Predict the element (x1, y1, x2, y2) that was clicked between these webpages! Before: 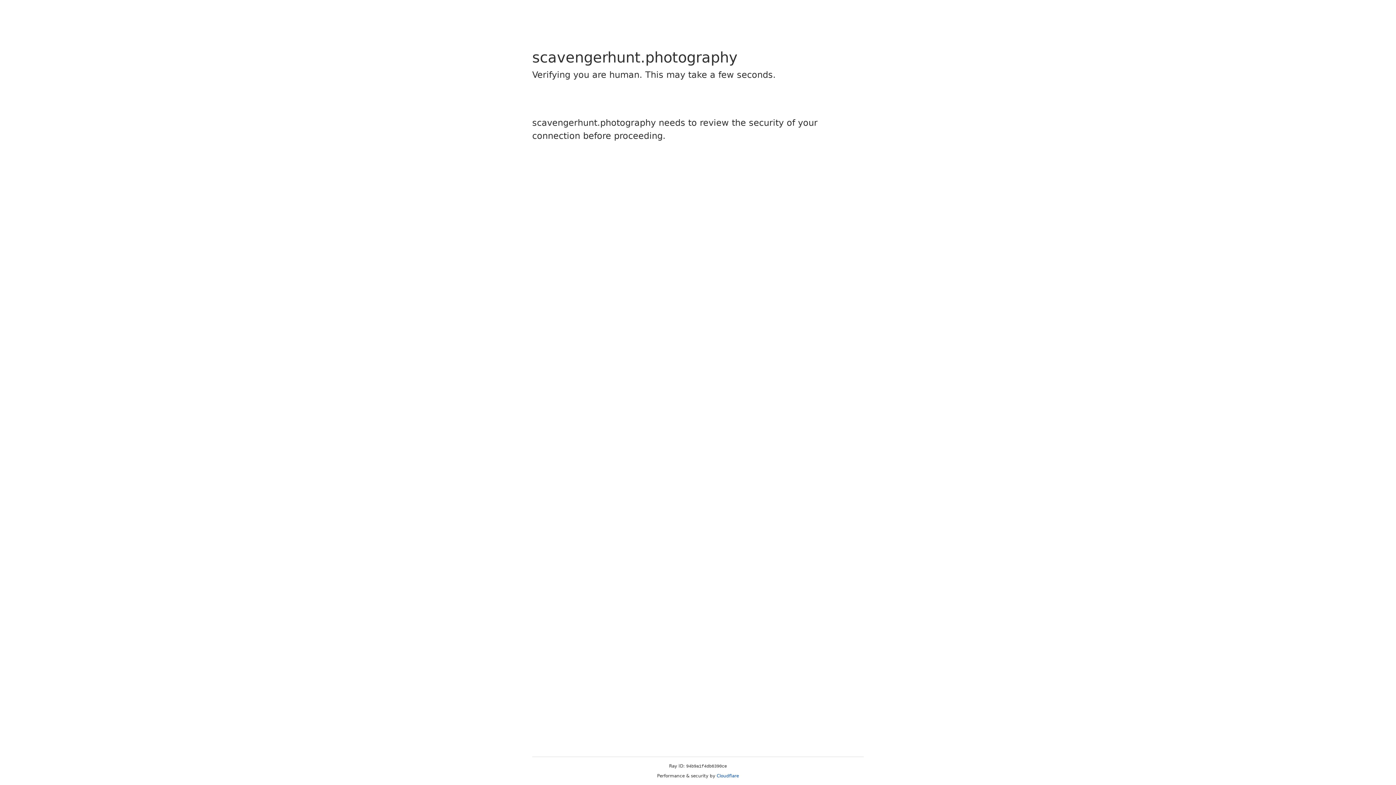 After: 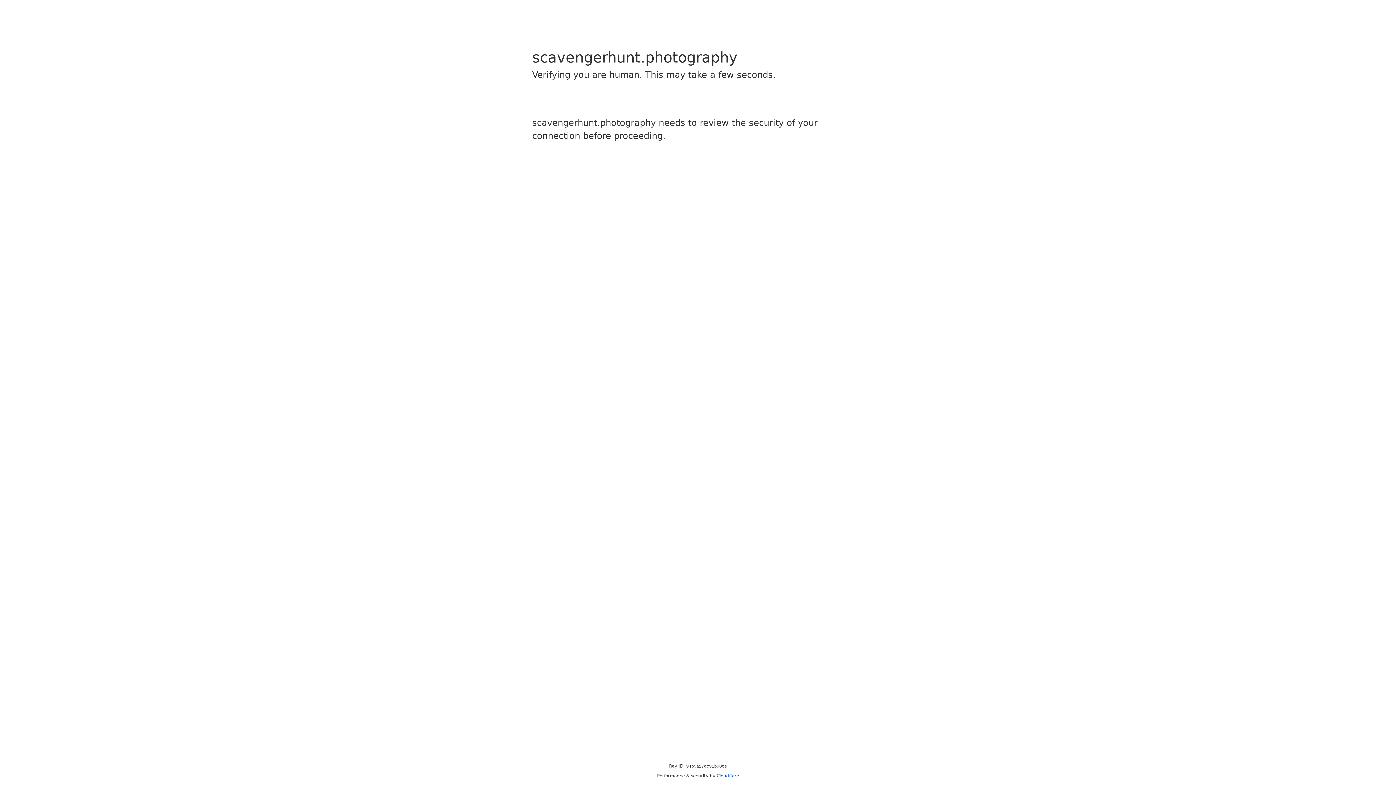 Action: label: Cloudflare bbox: (716, 773, 739, 778)